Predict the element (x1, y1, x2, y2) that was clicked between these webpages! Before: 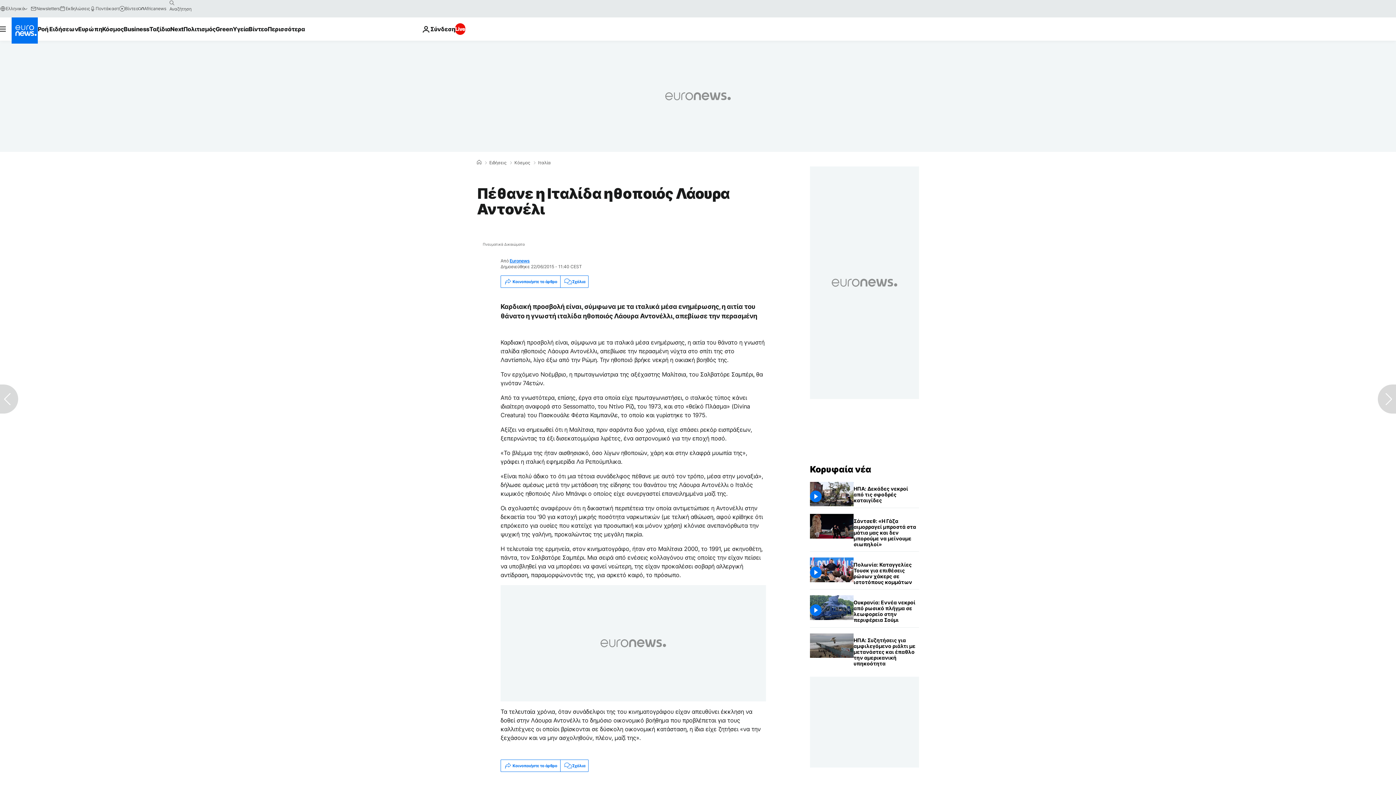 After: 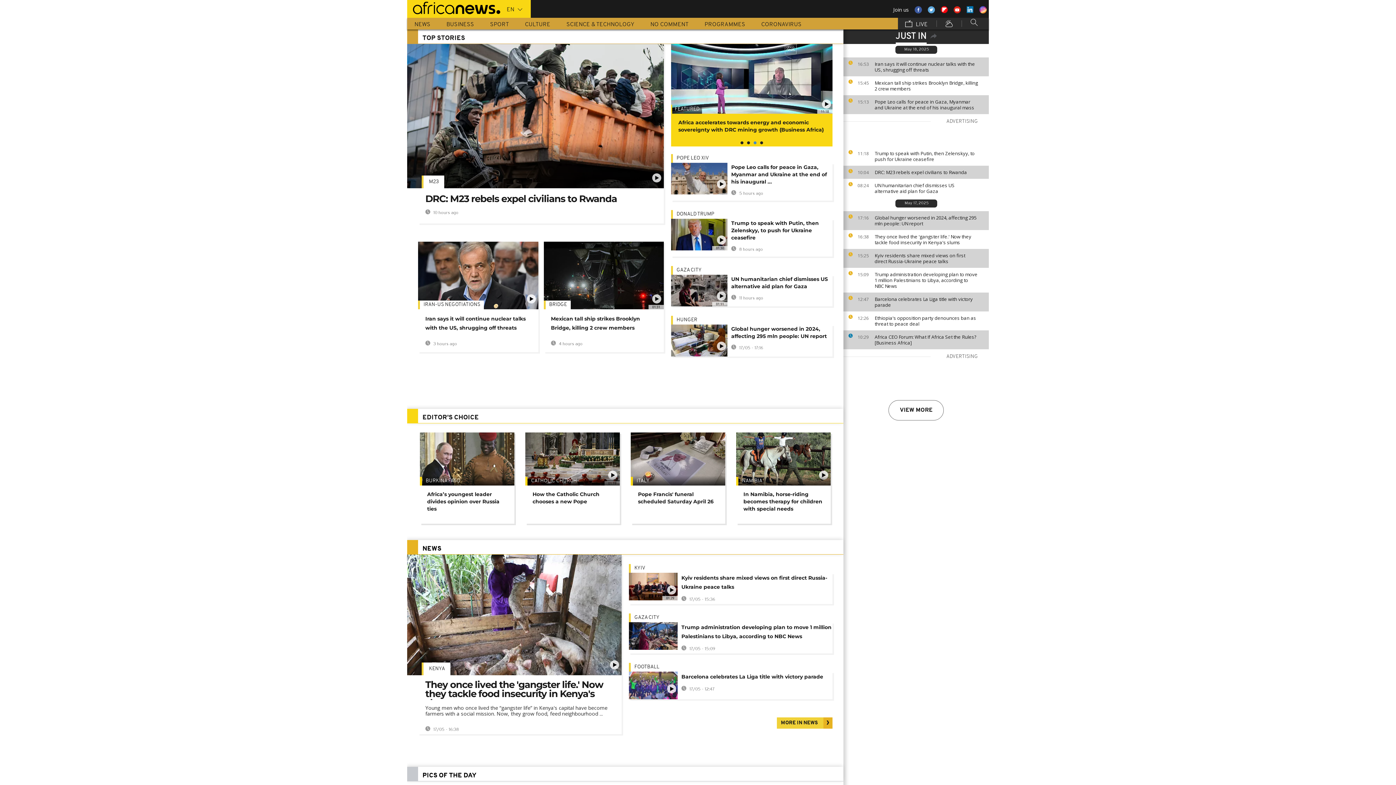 Action: bbox: (138, 5, 166, 11) label: Africanews